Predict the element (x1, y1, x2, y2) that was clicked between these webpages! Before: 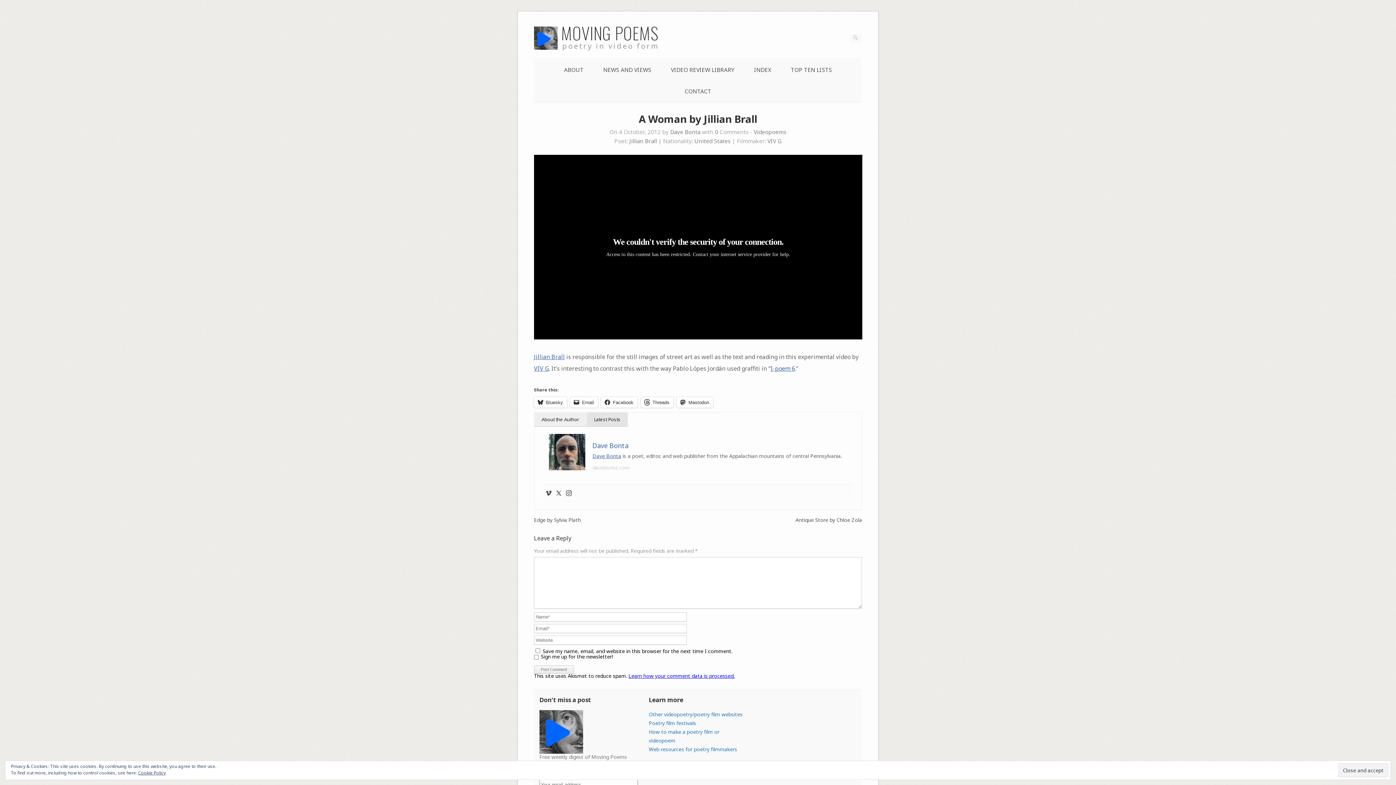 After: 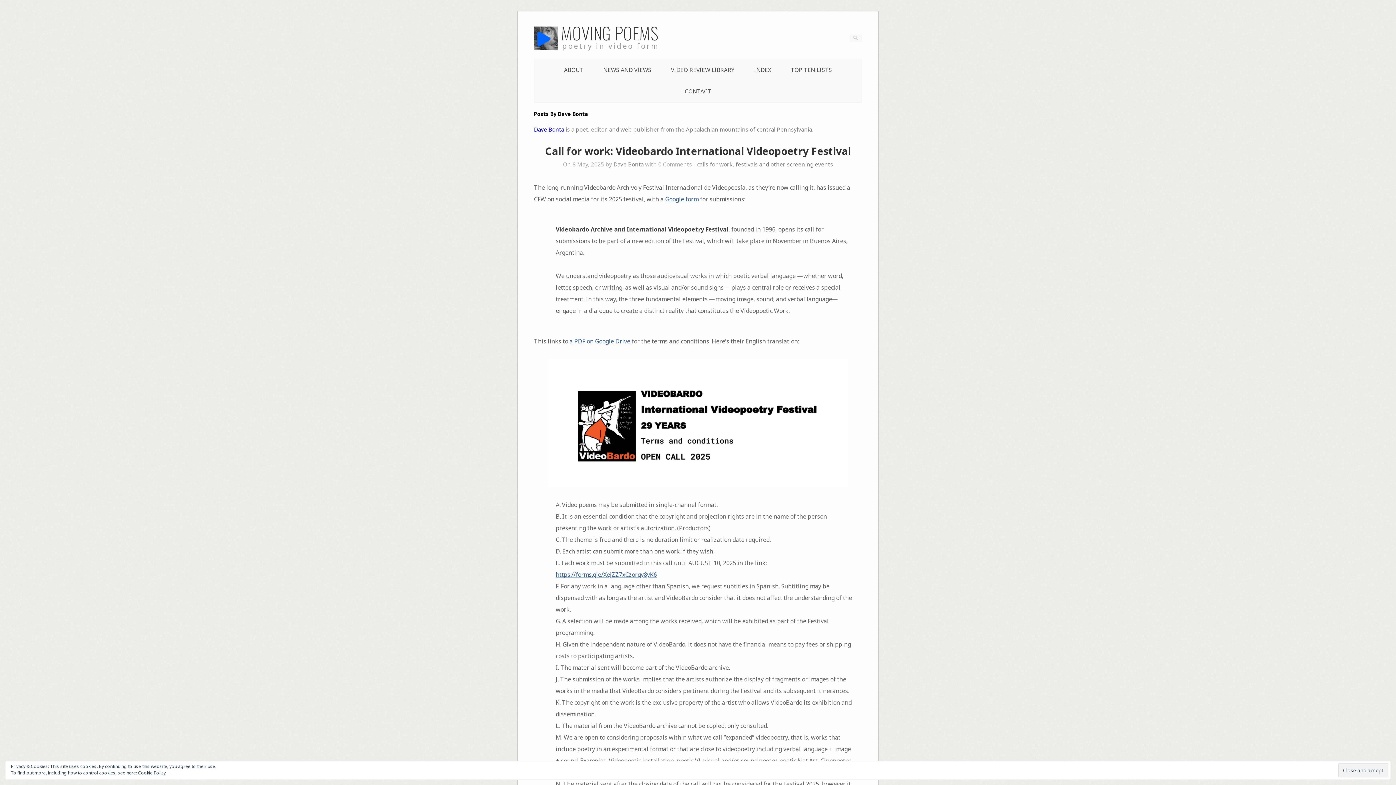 Action: bbox: (548, 465, 585, 471)